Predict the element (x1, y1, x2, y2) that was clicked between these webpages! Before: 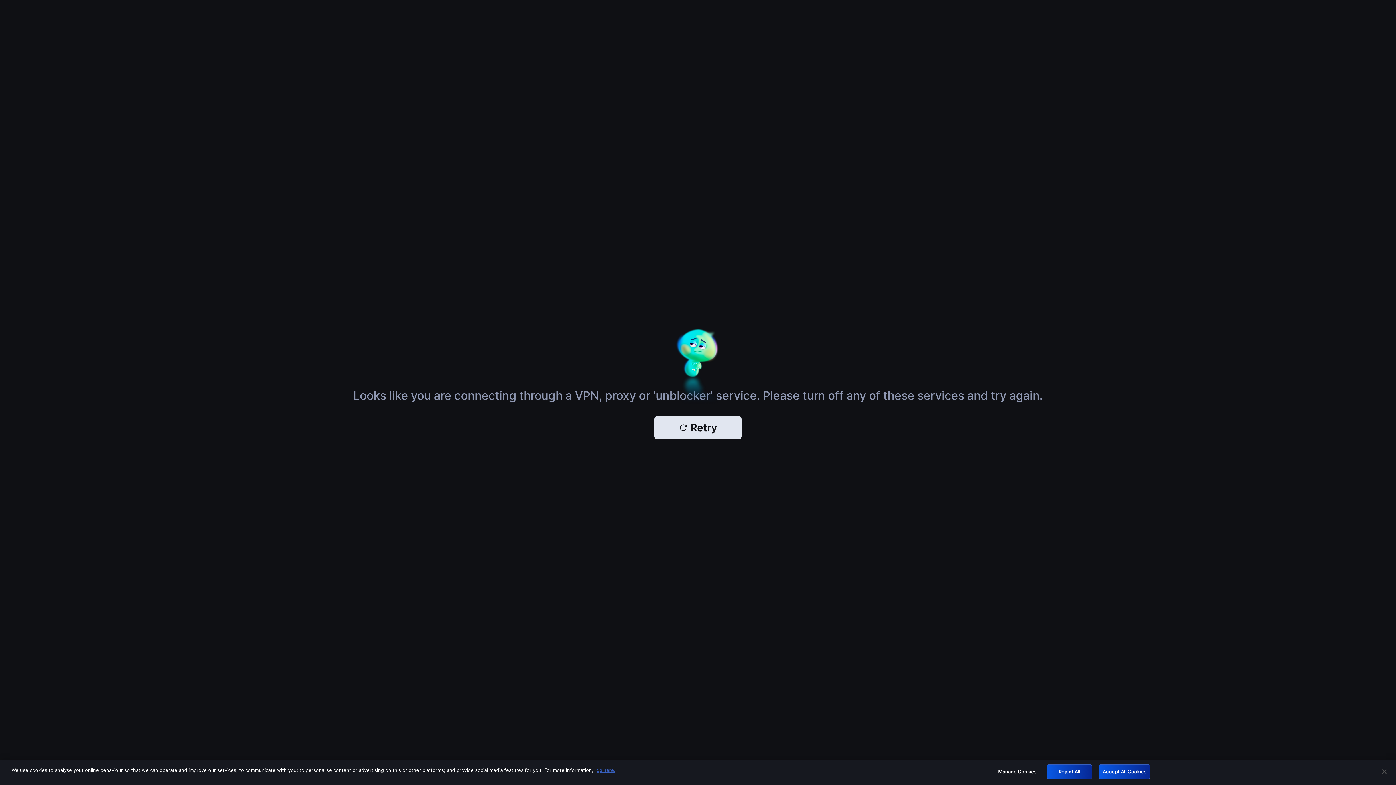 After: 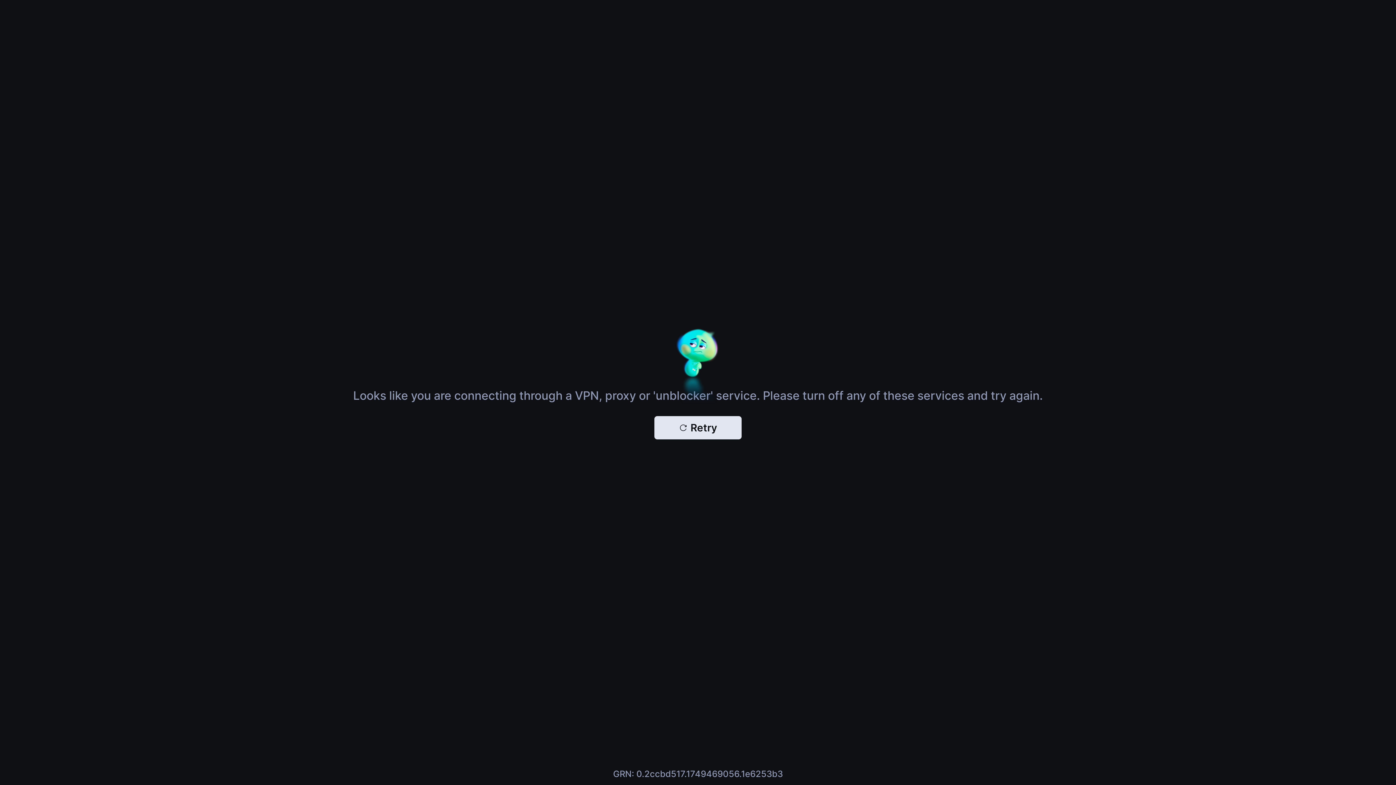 Action: bbox: (1376, 764, 1392, 780) label: Close